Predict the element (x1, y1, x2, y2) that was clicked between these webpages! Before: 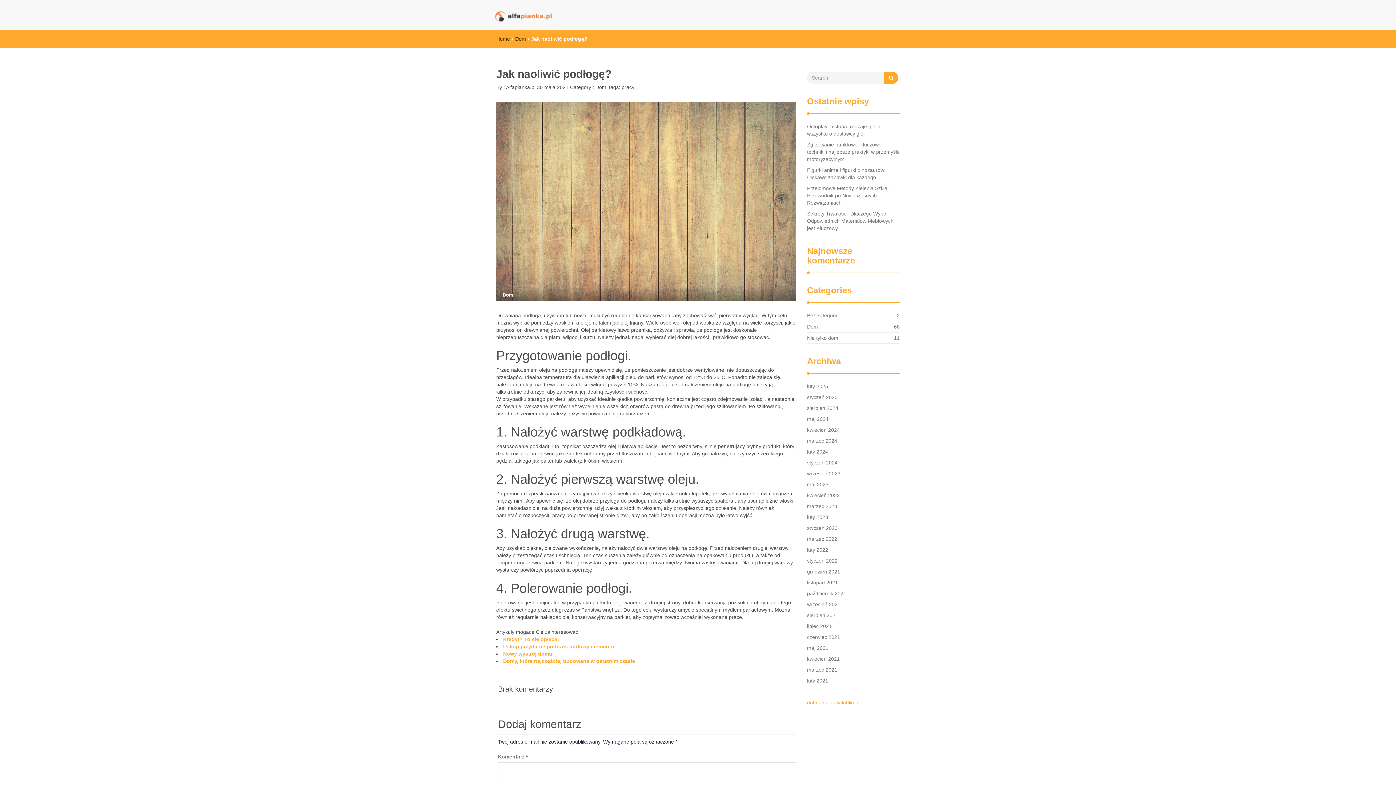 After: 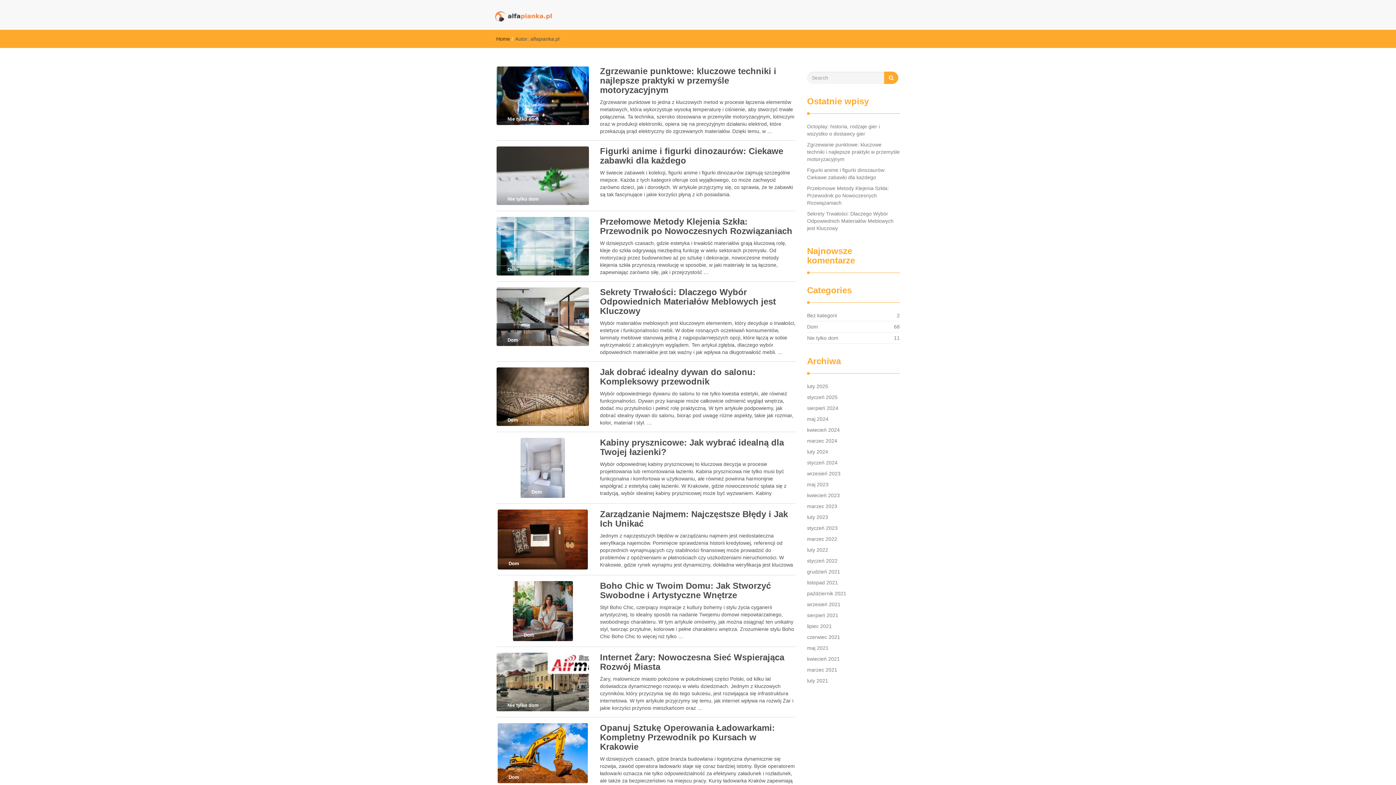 Action: bbox: (505, 84, 535, 90) label:  Alfapianka.pl